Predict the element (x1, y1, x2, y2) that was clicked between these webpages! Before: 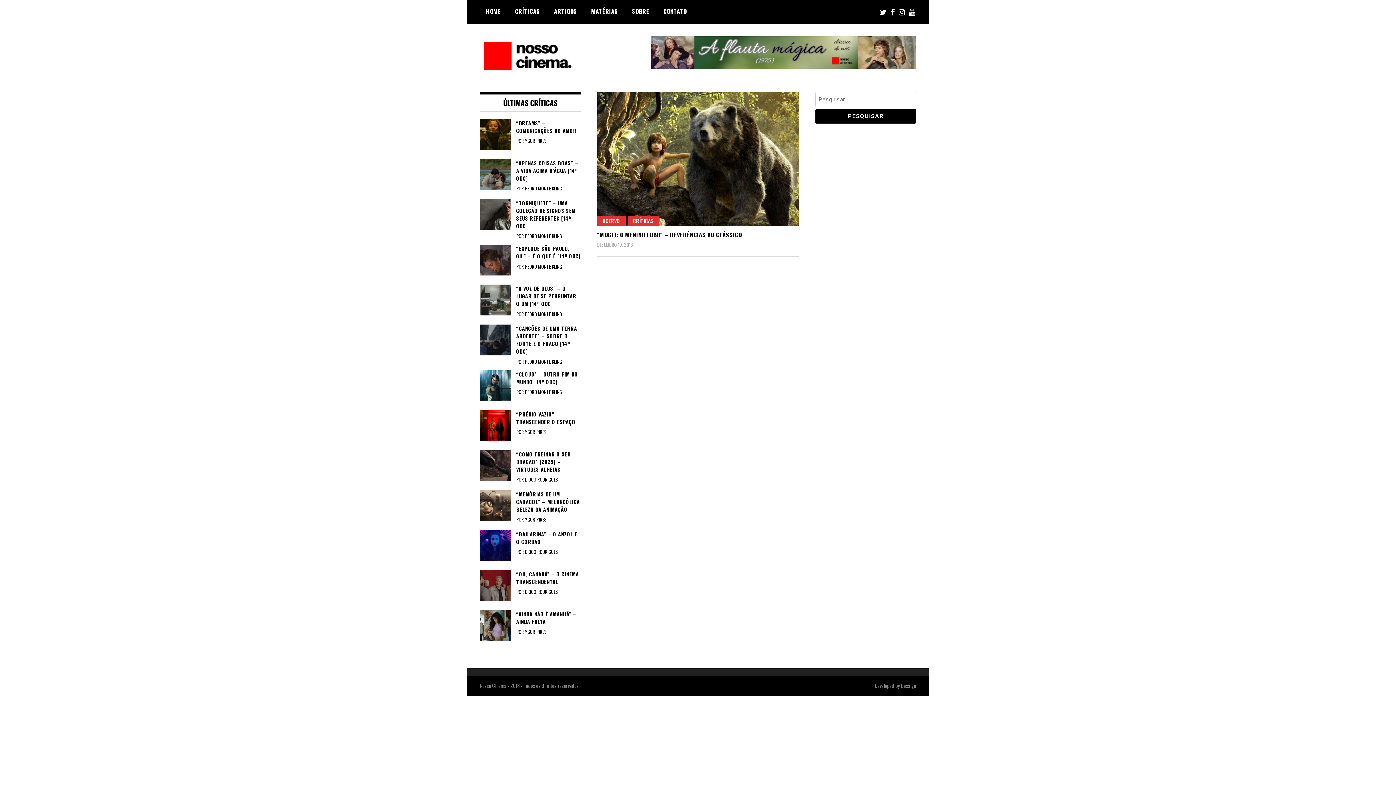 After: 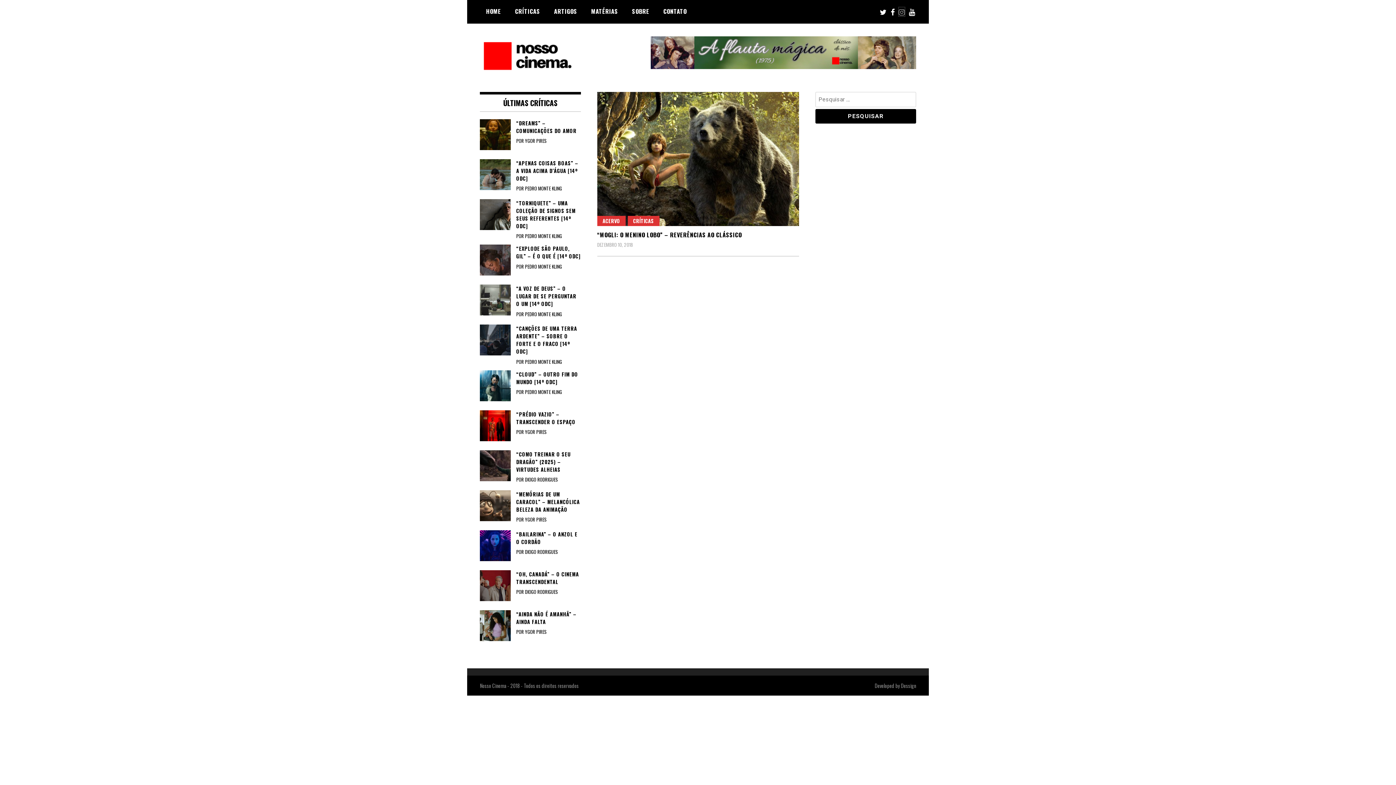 Action: bbox: (898, 7, 905, 16)